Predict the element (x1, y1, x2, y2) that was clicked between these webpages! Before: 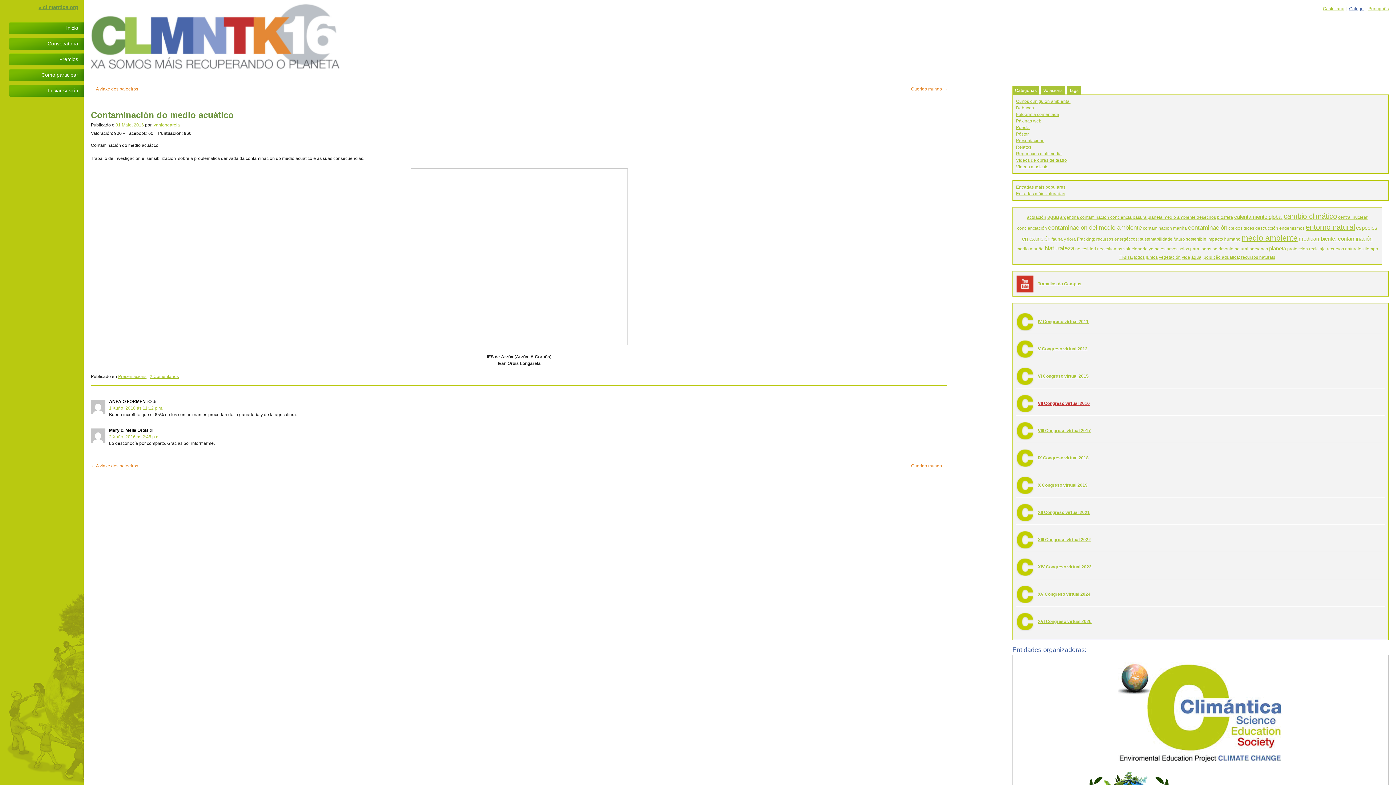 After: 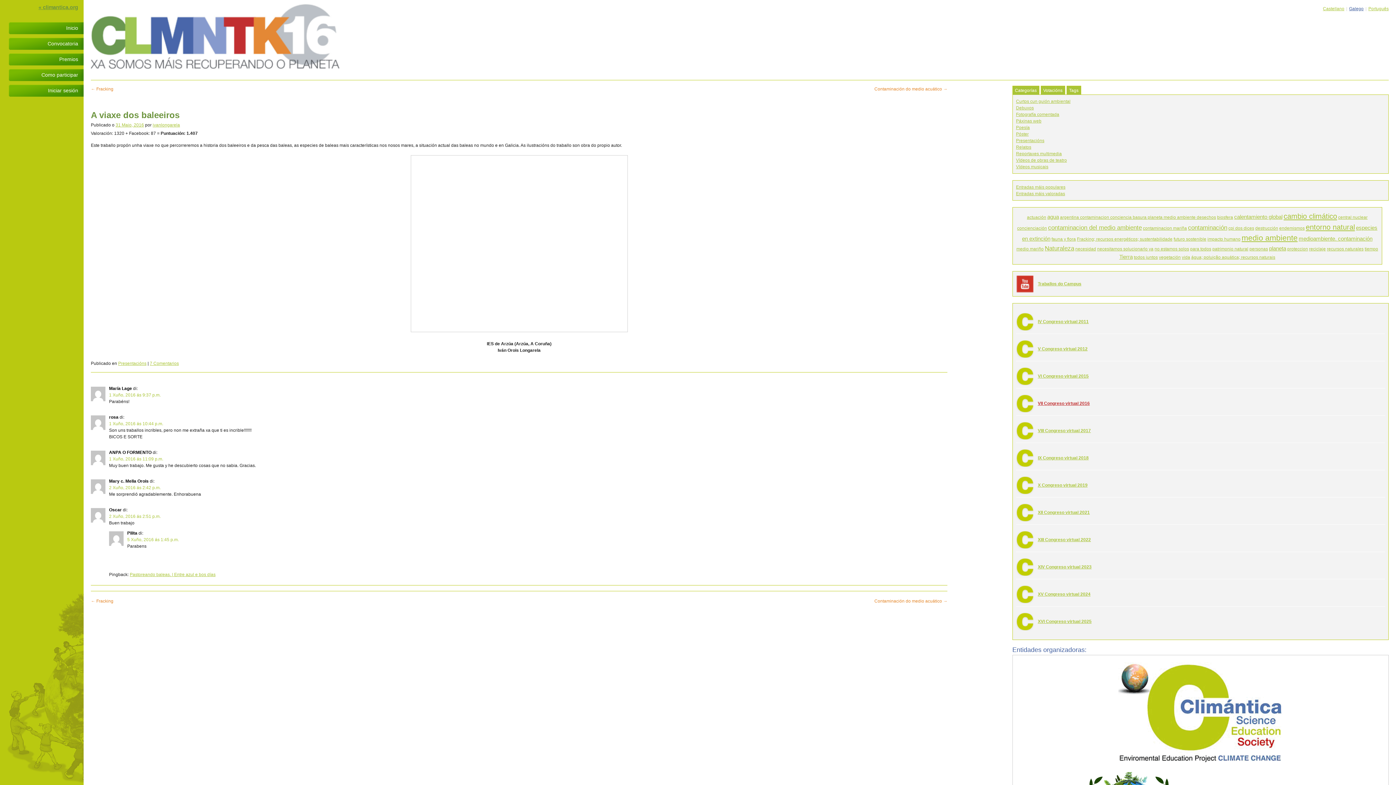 Action: label: ← A viaxe dos baleeiros bbox: (90, 86, 138, 91)